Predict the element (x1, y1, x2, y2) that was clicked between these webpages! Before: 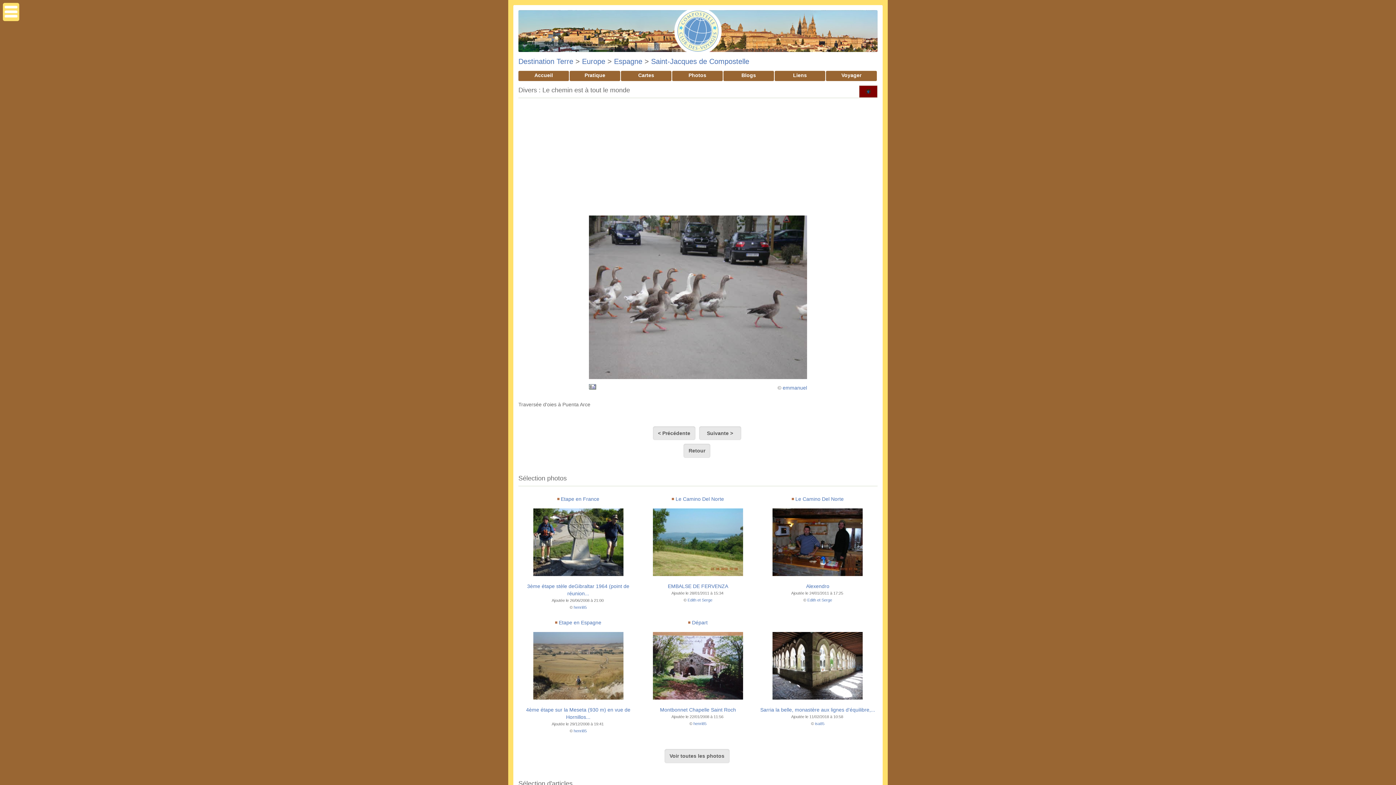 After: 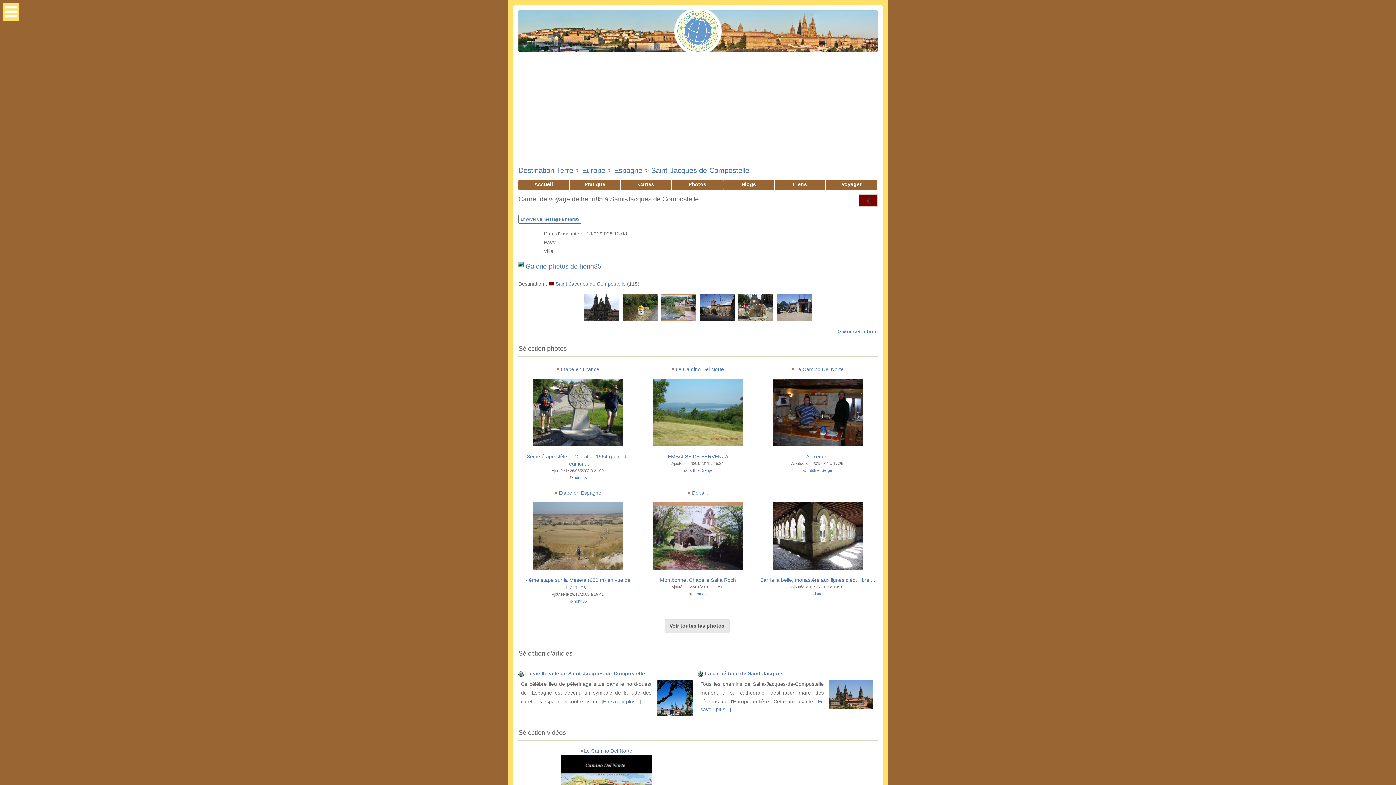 Action: bbox: (573, 729, 586, 733) label: henri85